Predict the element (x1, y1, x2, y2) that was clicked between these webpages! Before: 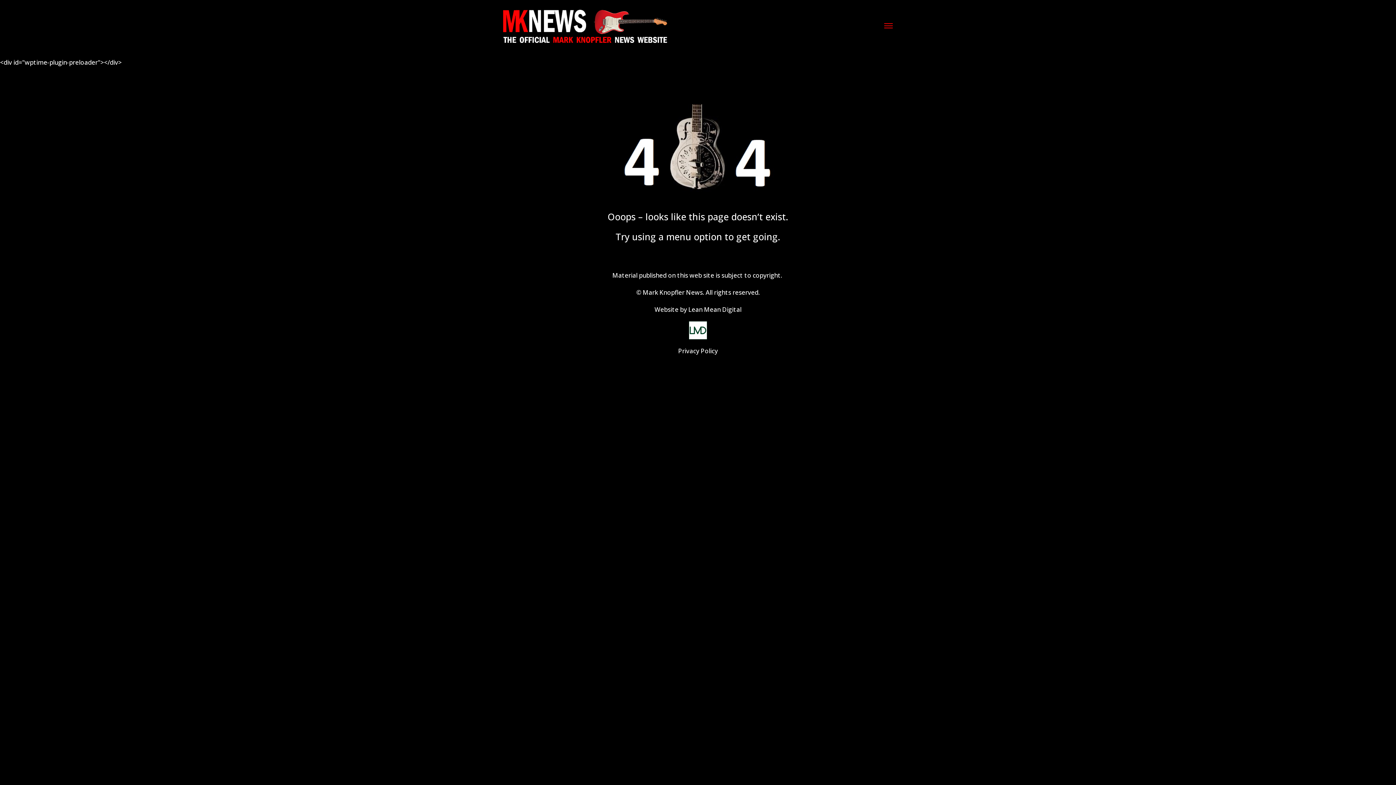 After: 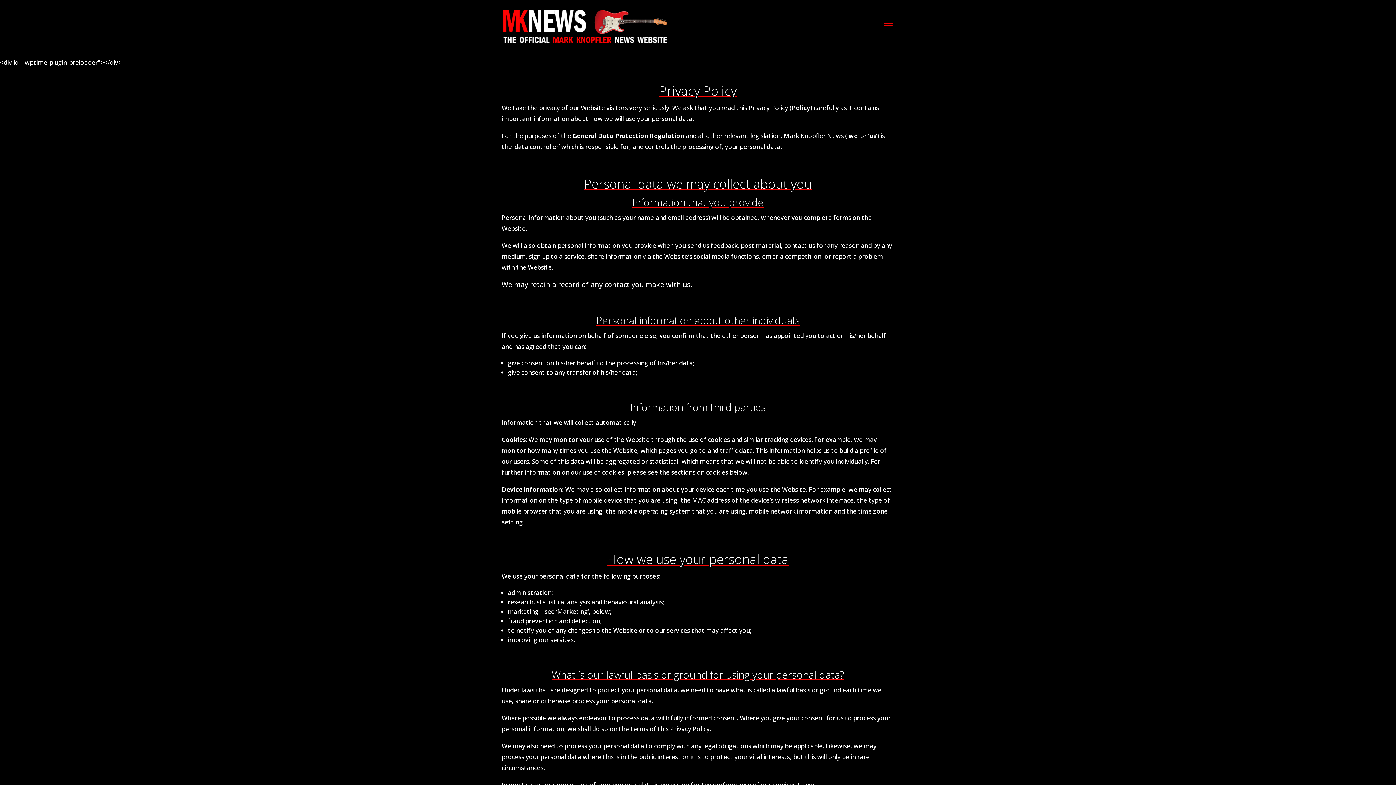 Action: bbox: (678, 346, 718, 355) label: Privacy Policy